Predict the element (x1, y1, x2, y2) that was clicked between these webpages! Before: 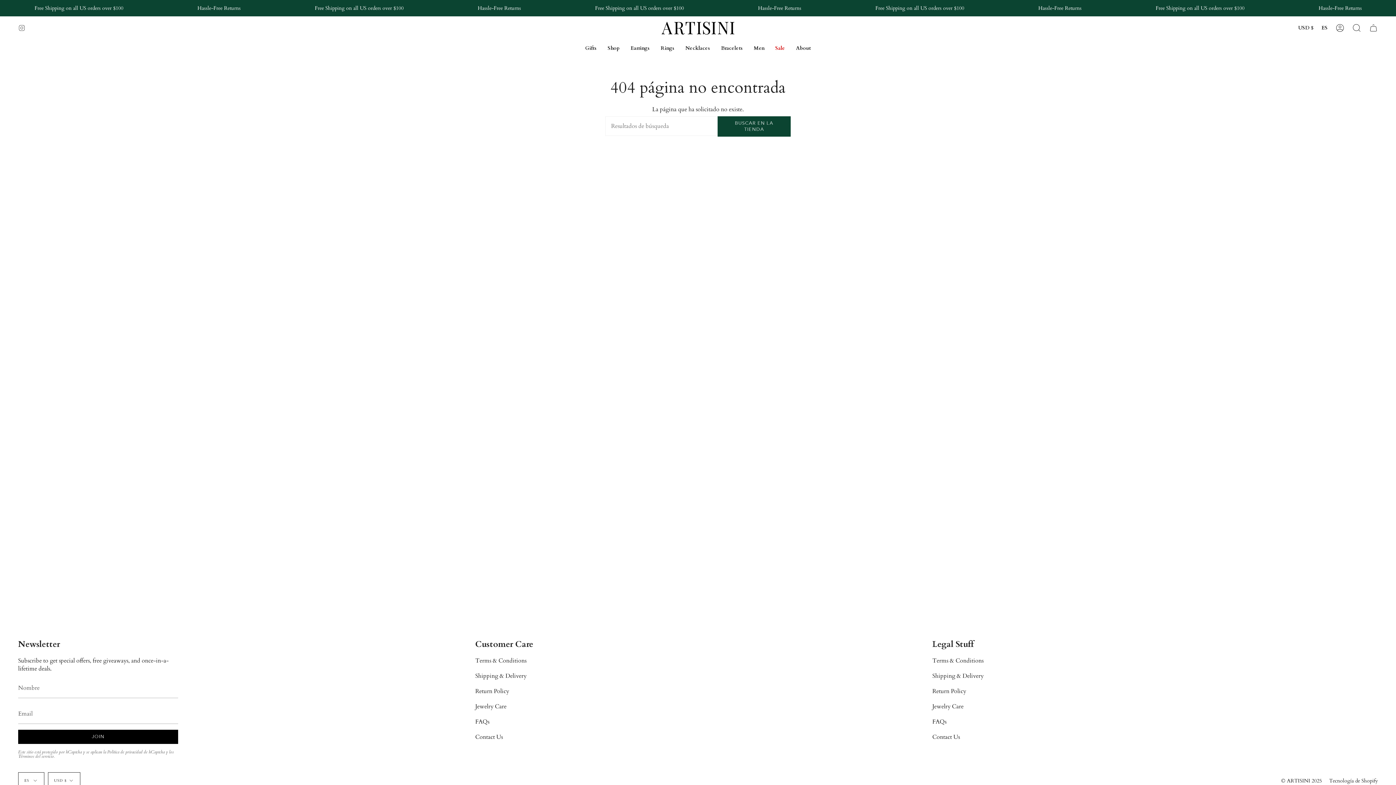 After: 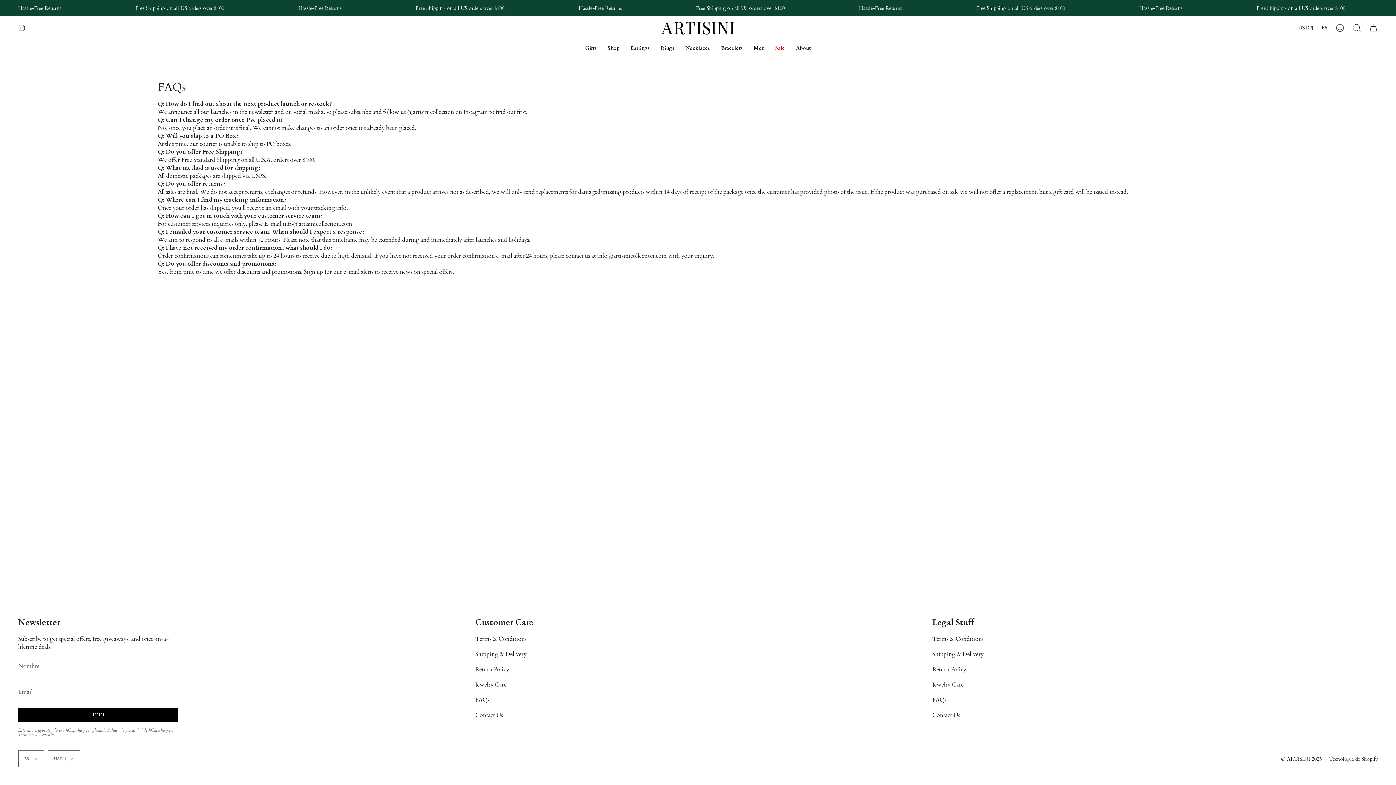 Action: bbox: (475, 718, 489, 726) label: FAQs